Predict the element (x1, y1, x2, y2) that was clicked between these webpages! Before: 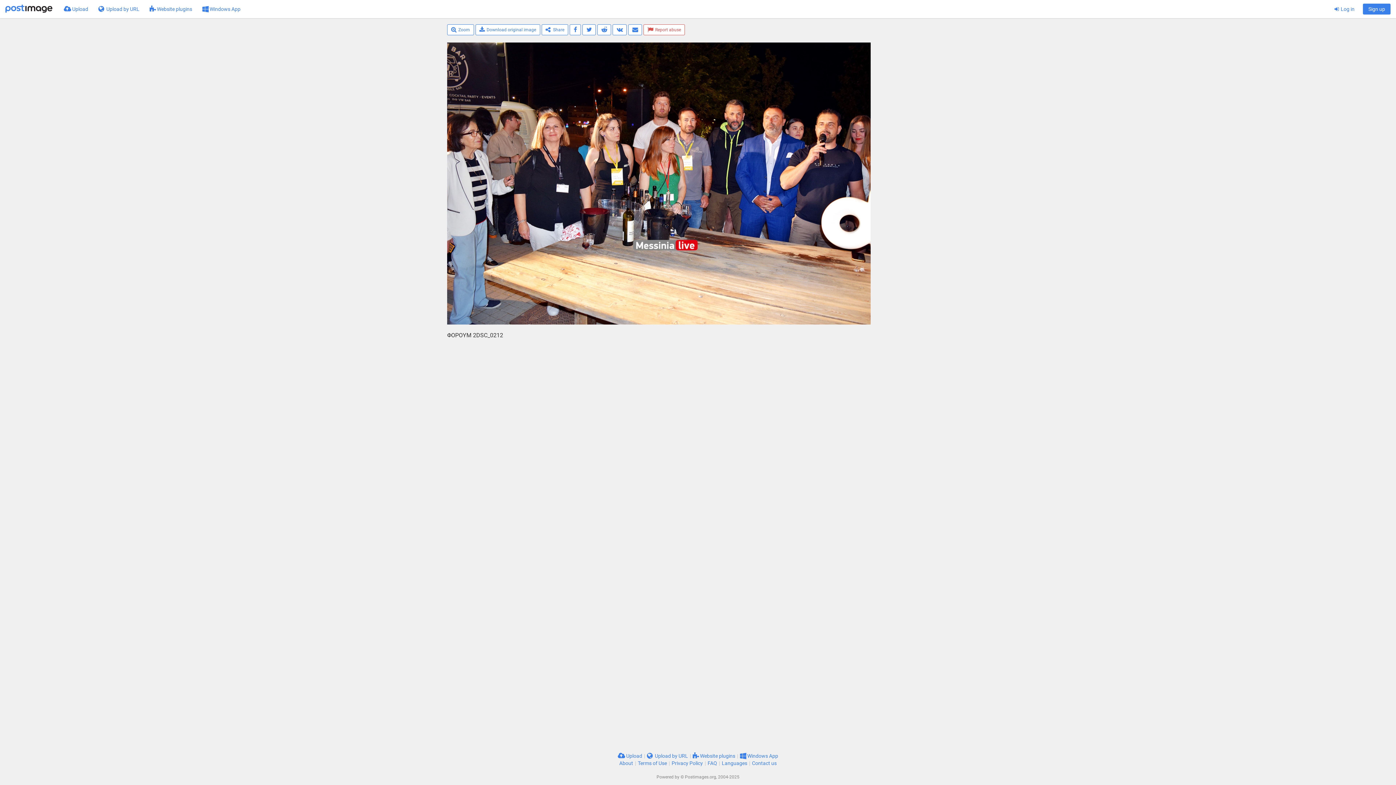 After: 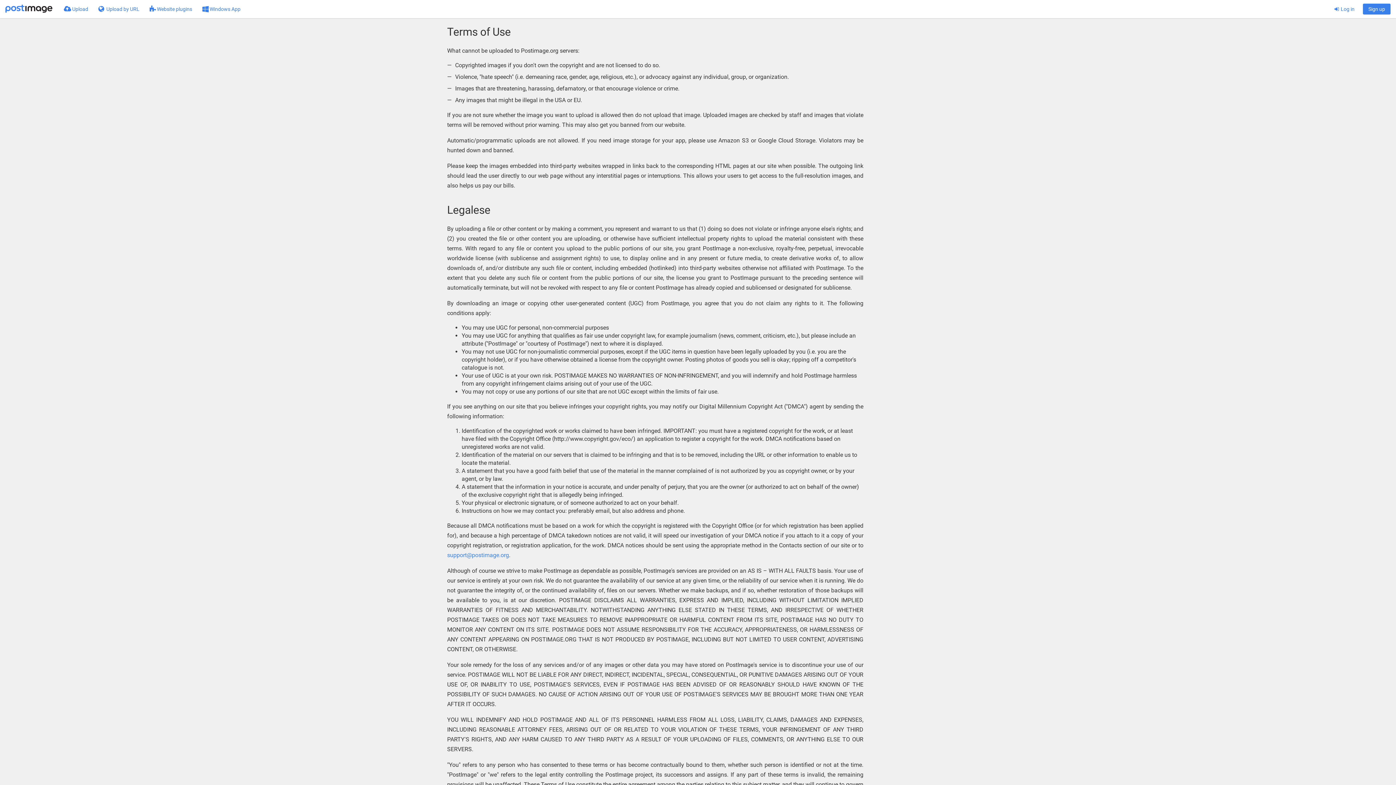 Action: bbox: (638, 760, 667, 766) label: Terms of Use